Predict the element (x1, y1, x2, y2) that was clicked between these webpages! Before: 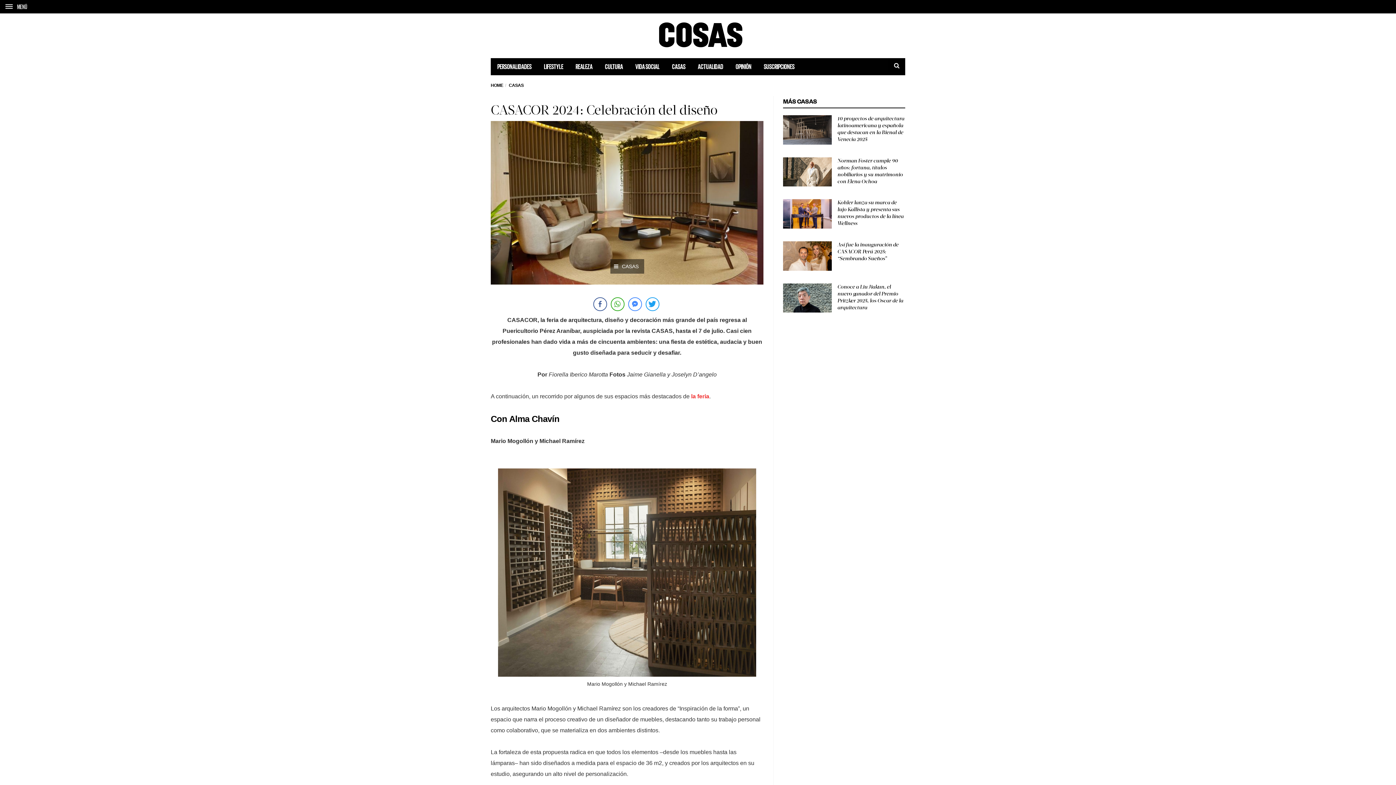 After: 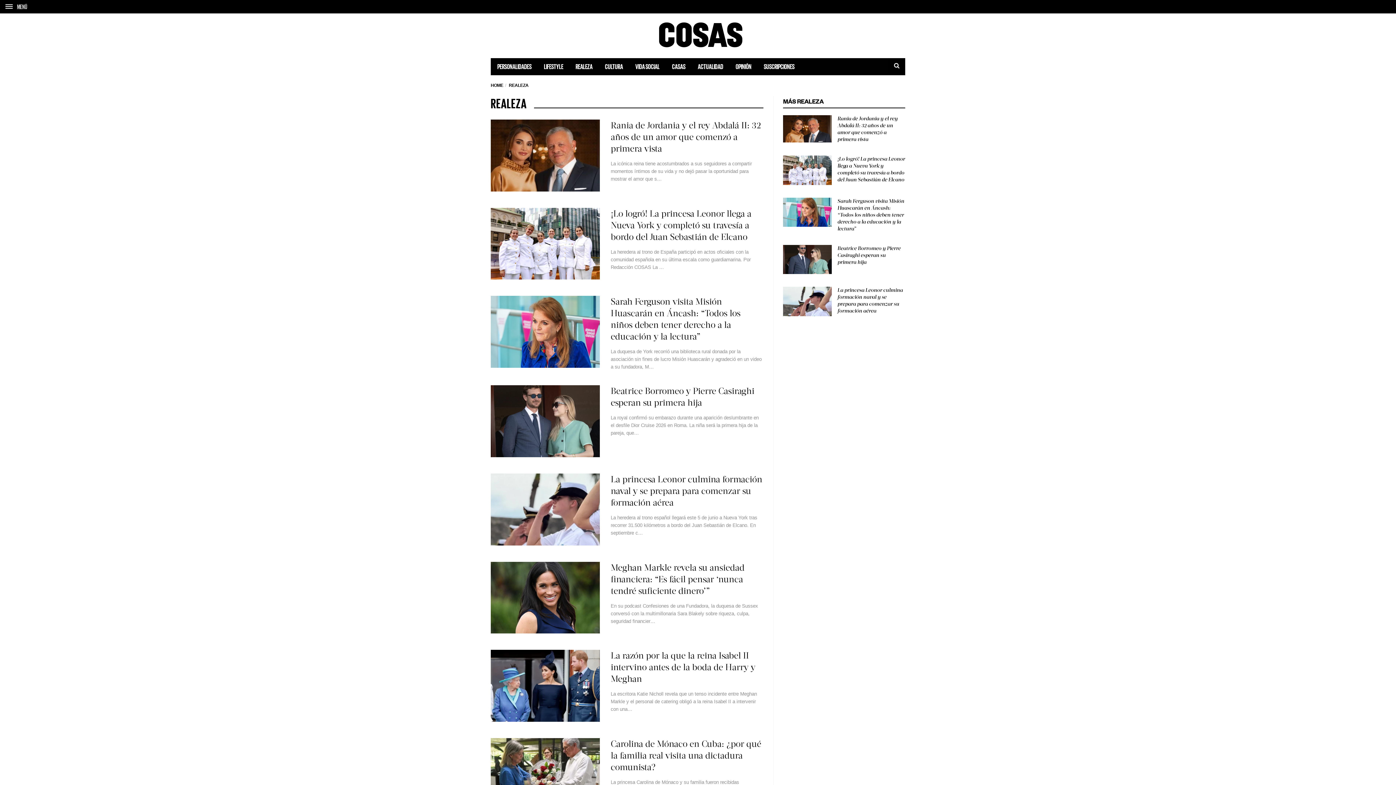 Action: bbox: (569, 58, 598, 74) label: REALEZA